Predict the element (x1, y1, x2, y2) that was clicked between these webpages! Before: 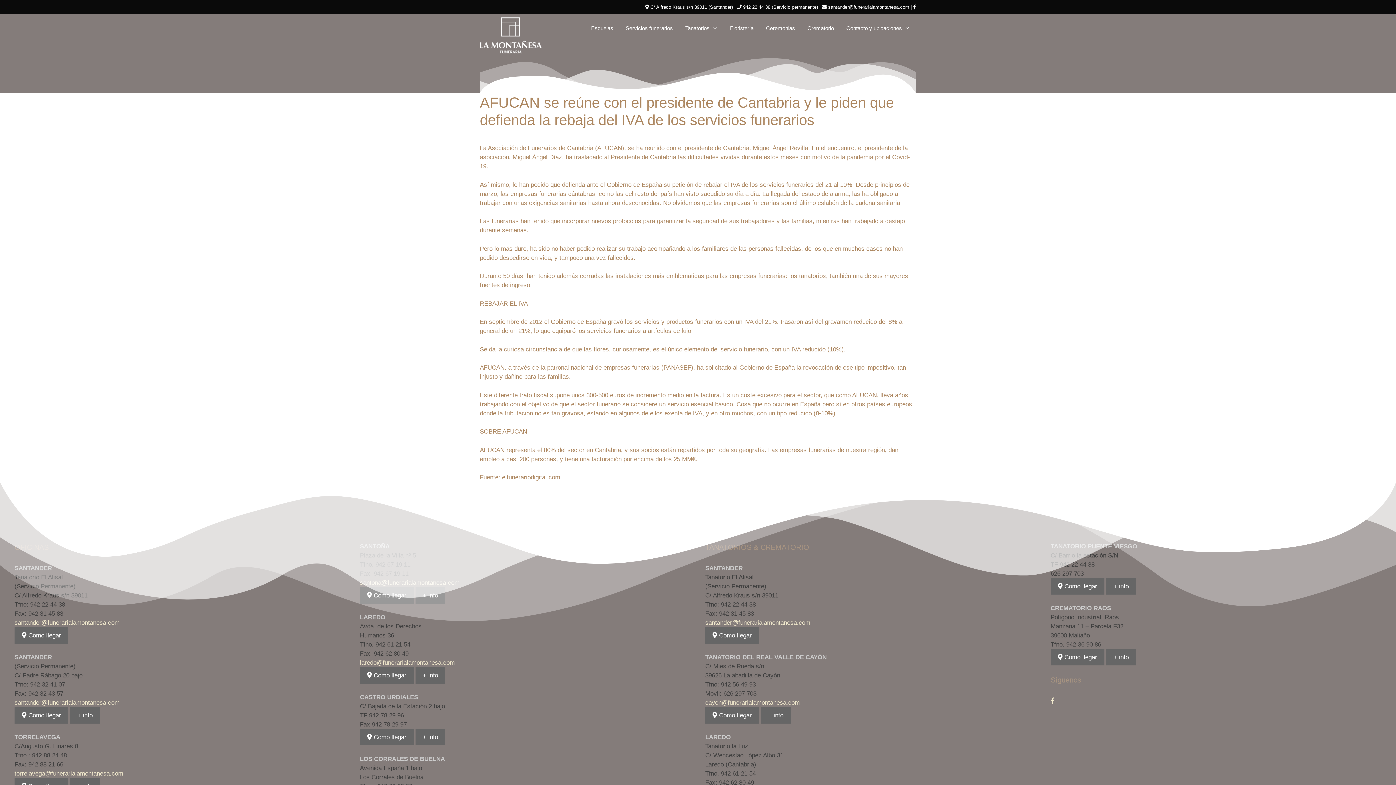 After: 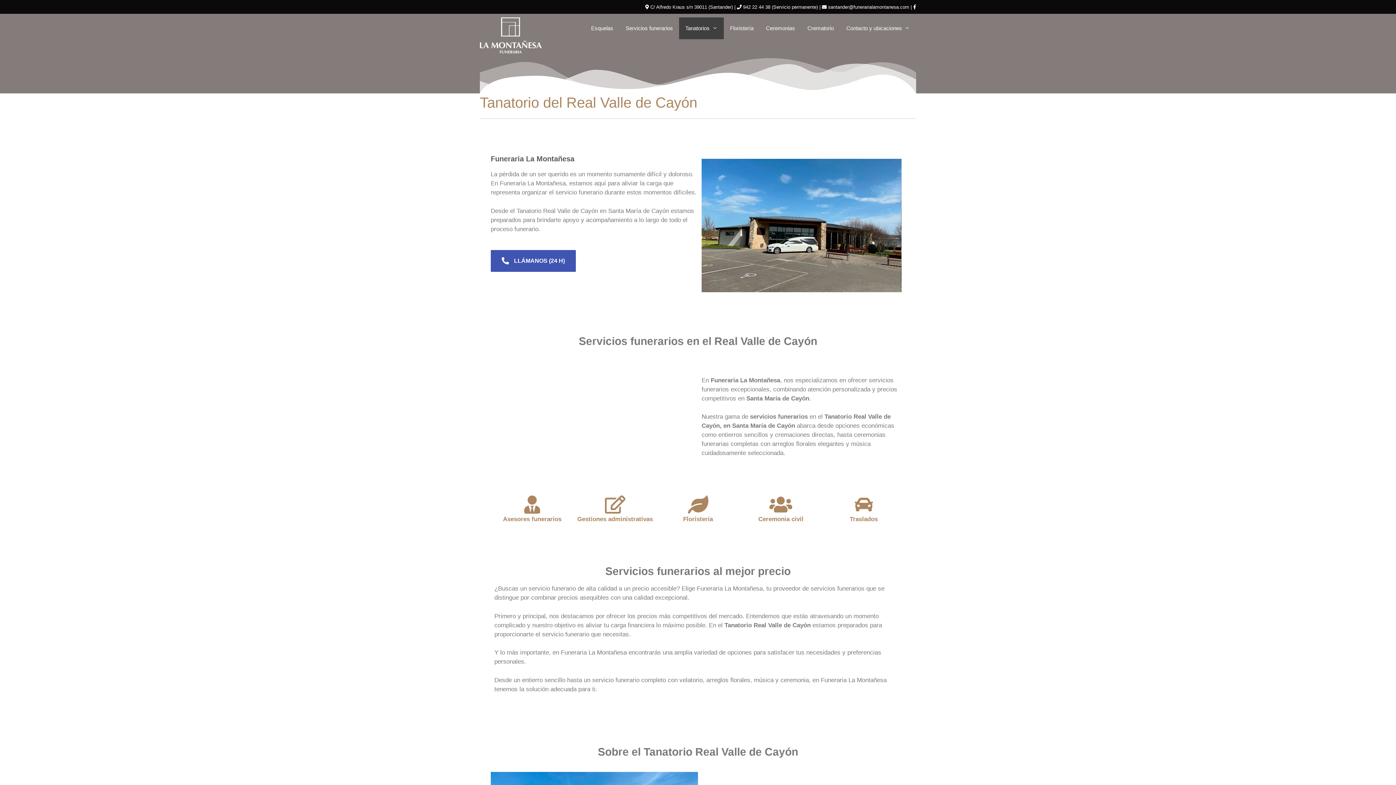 Action: bbox: (761, 707, 790, 724) label: + info